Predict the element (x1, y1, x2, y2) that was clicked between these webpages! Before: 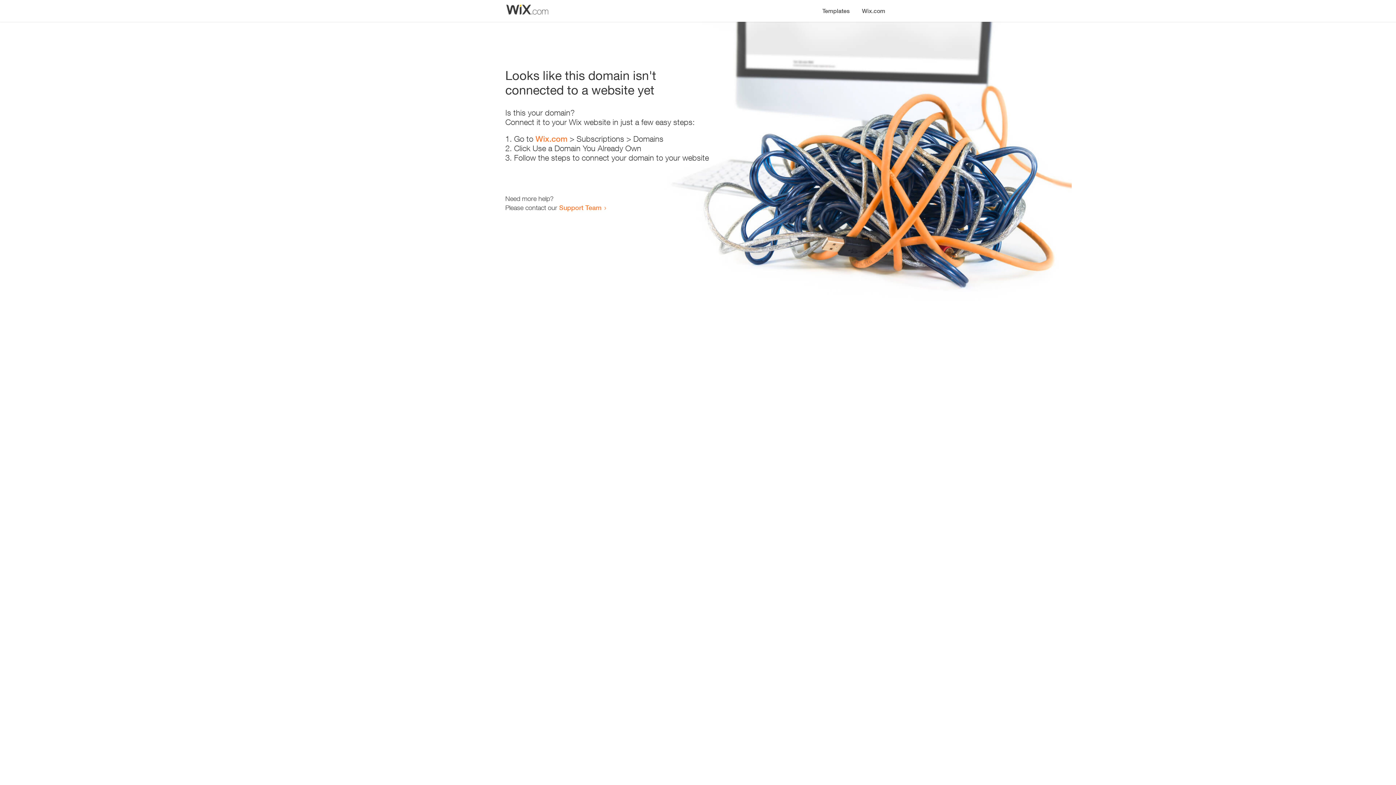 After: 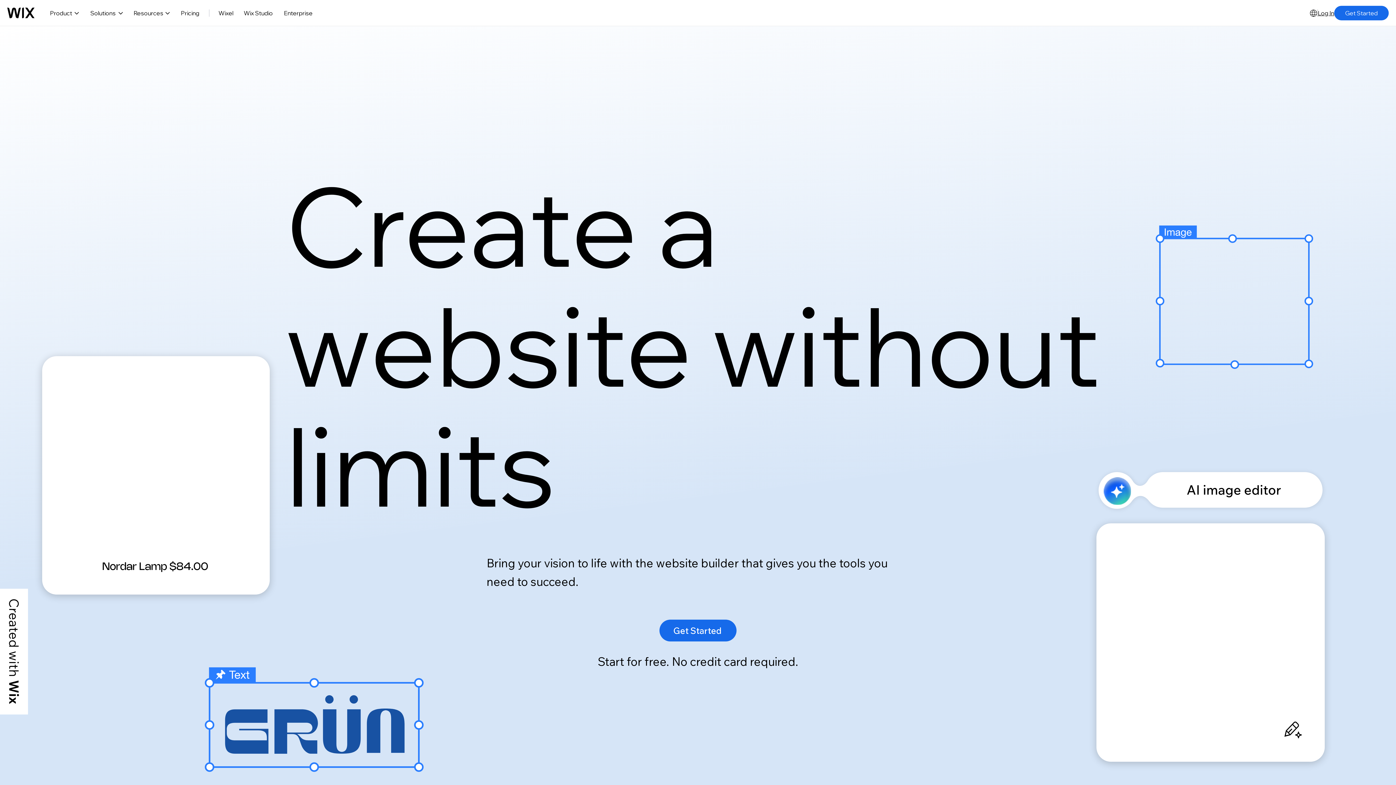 Action: bbox: (856, 0, 890, 14) label: Wix.com